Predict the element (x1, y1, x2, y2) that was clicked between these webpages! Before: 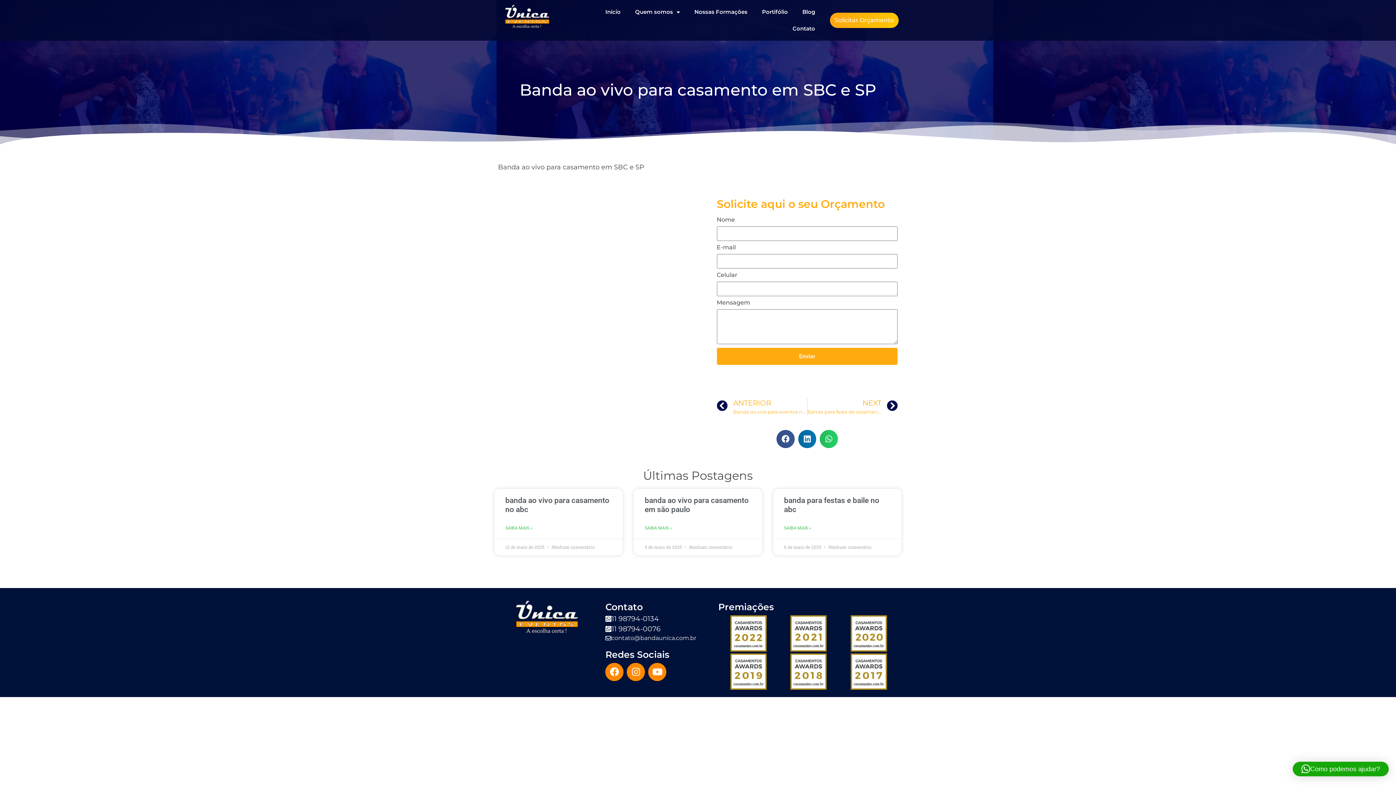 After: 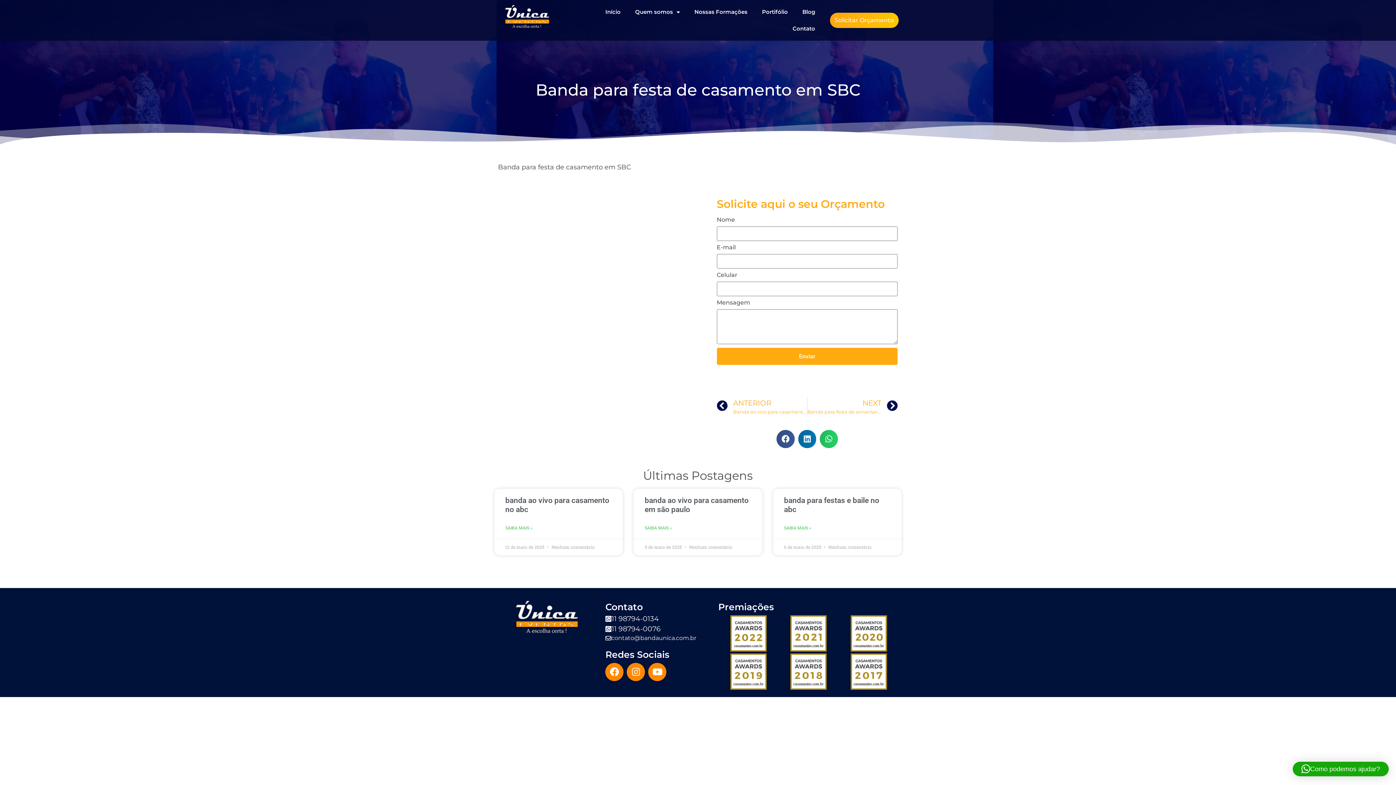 Action: bbox: (807, 397, 897, 415) label: NEXT
Banda para festa de casamento em SBC
Next